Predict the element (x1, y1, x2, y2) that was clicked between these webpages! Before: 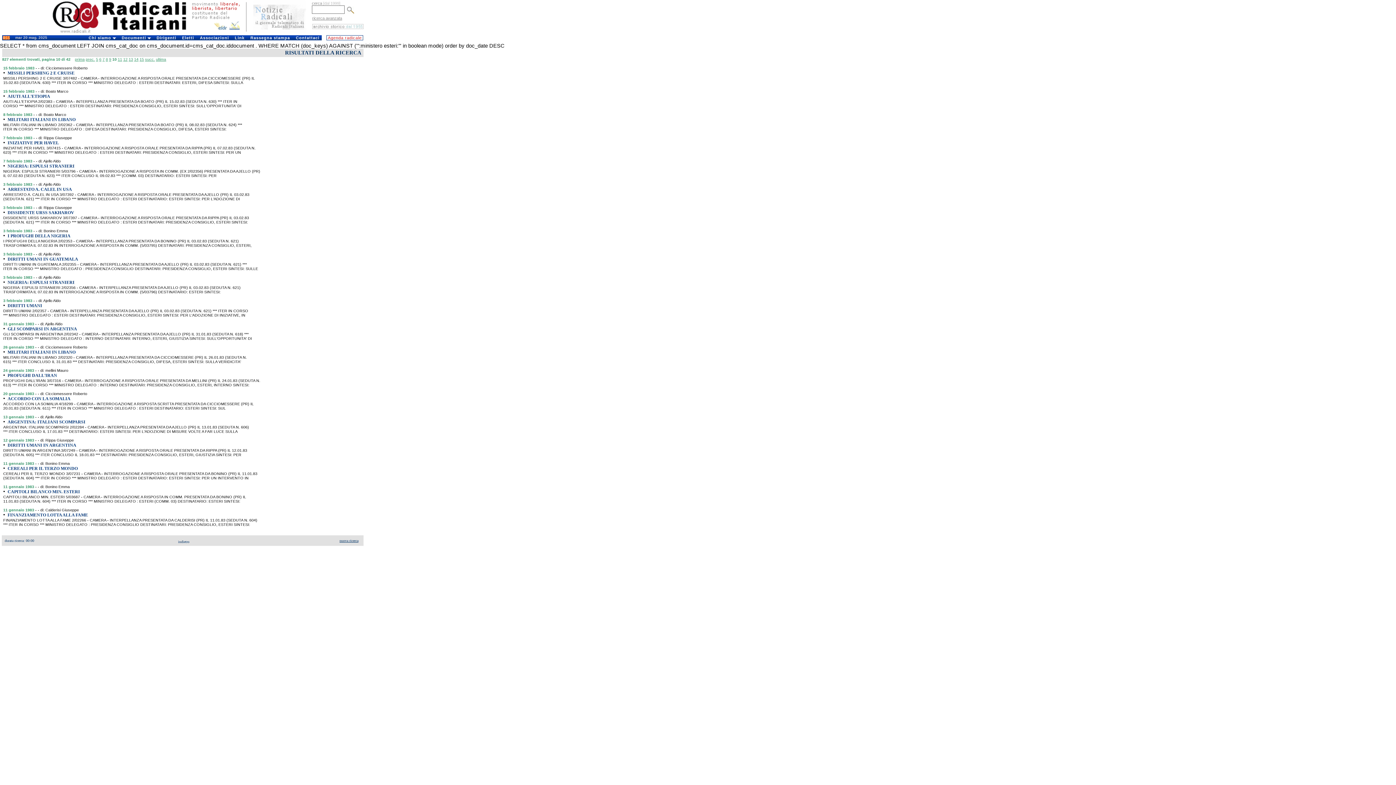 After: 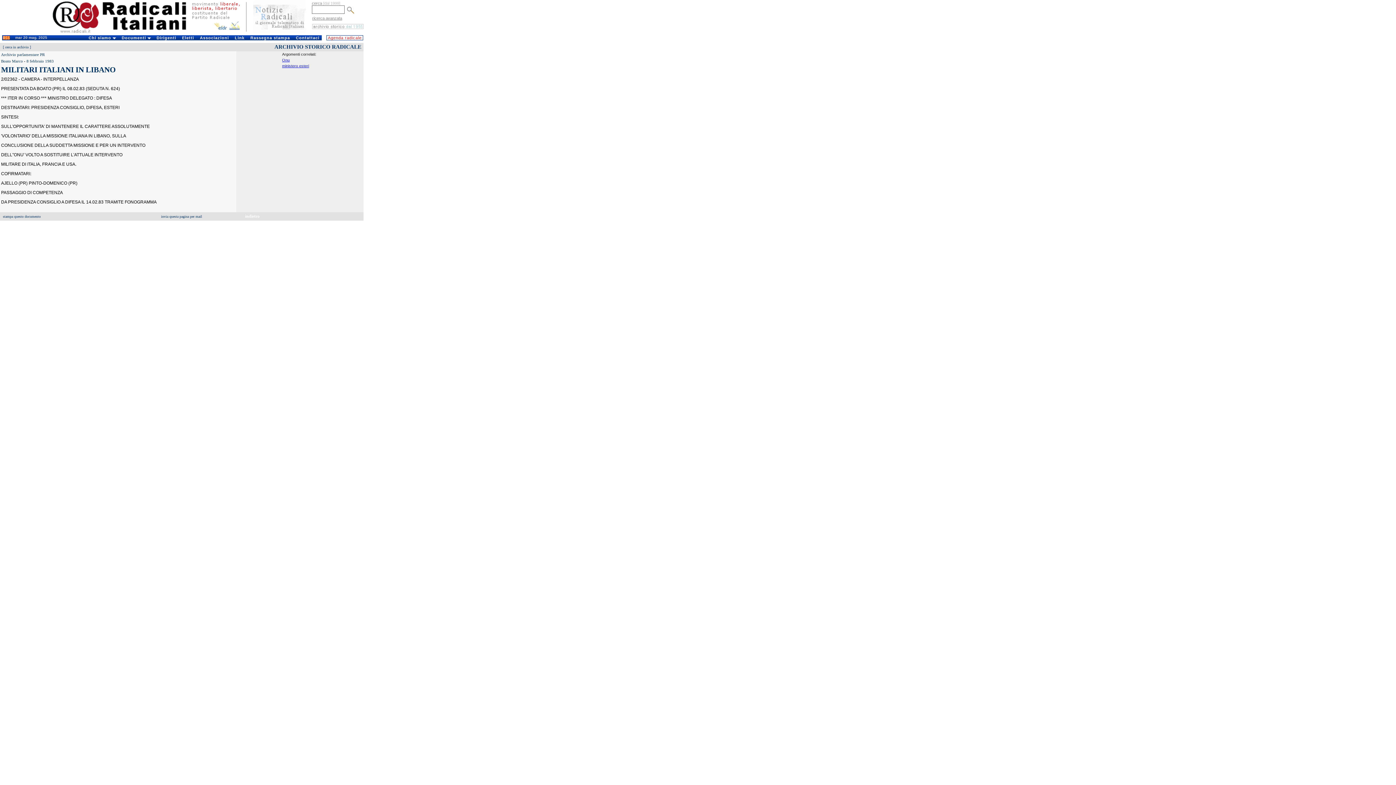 Action: label: MILITARI ITALIANI IN LIBANO bbox: (7, 117, 77, 122)